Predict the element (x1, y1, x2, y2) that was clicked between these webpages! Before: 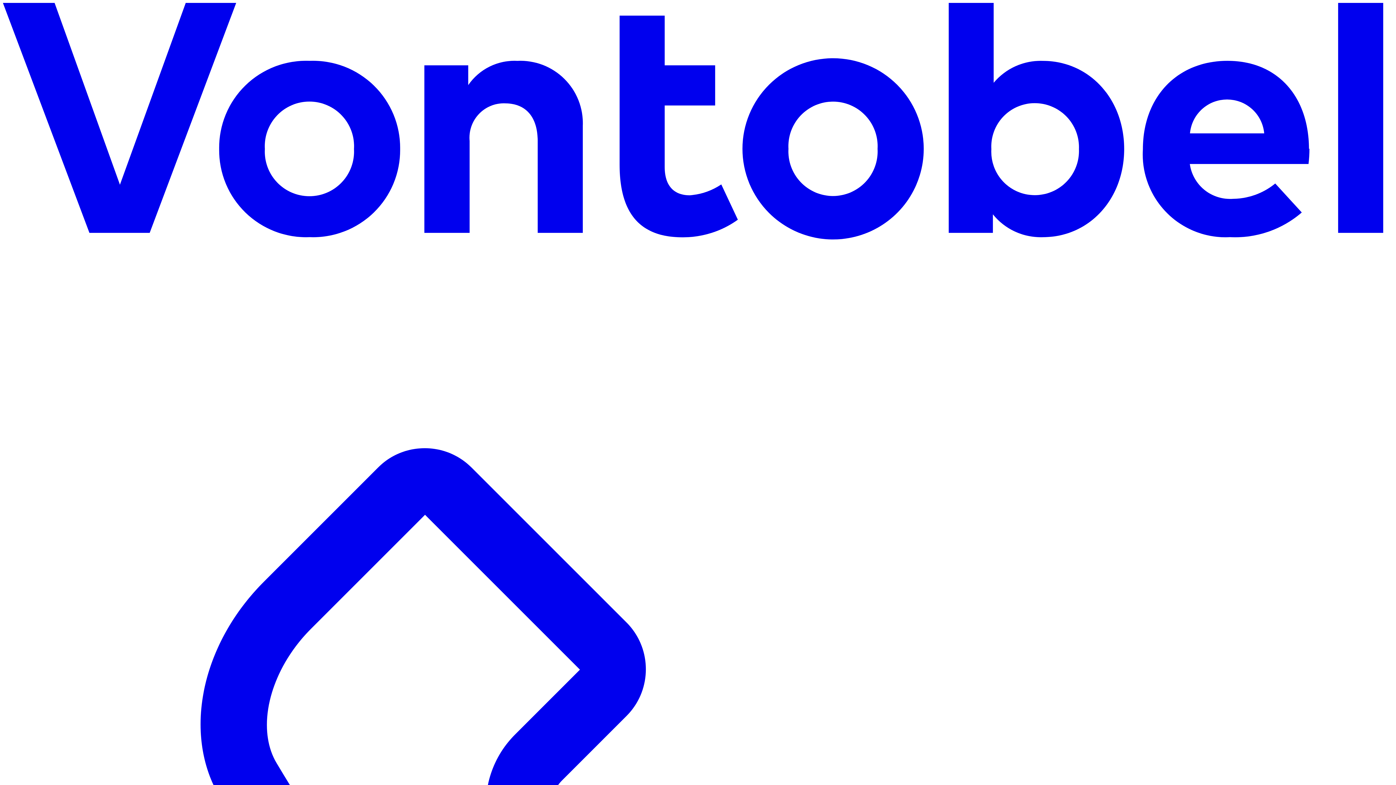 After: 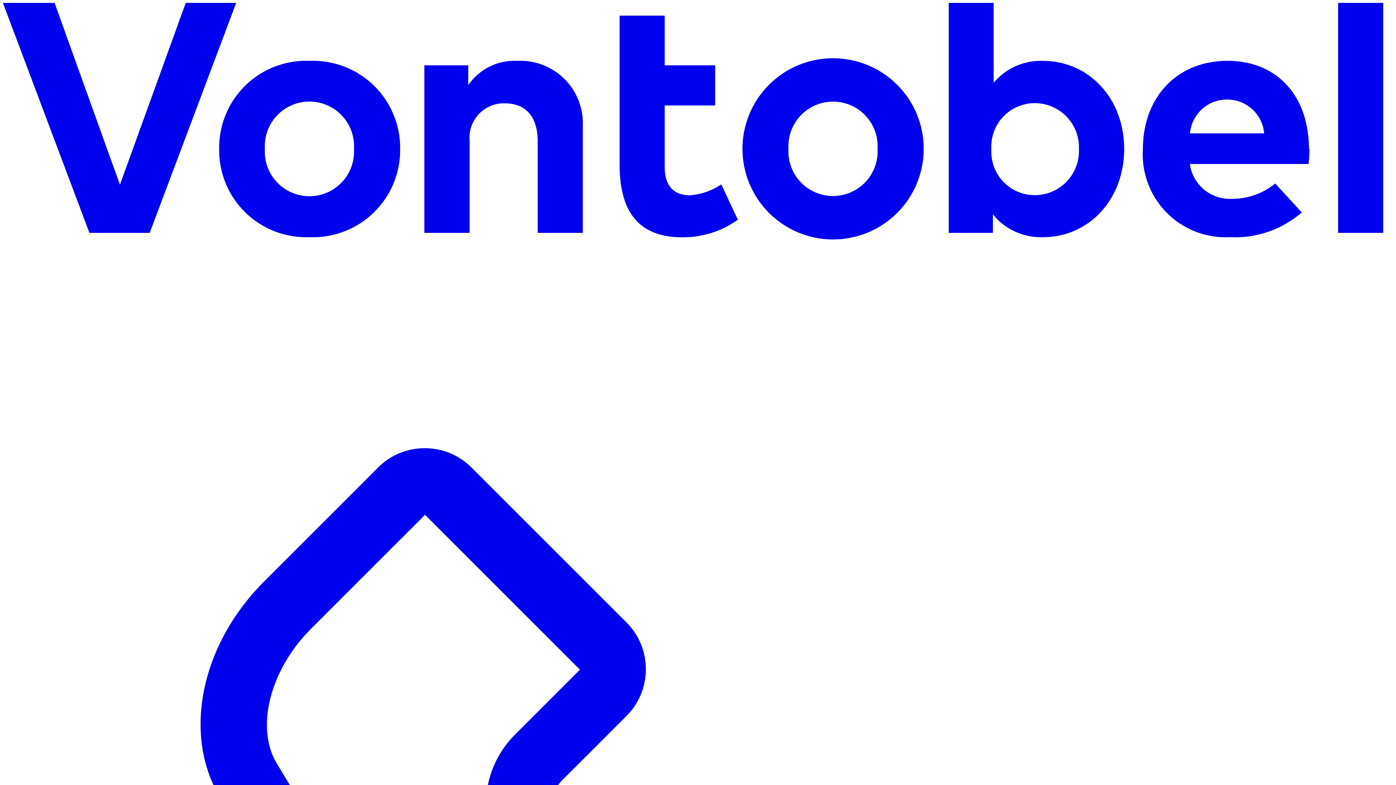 Action: bbox: (2, 2, 1393, 250) label: Accueil